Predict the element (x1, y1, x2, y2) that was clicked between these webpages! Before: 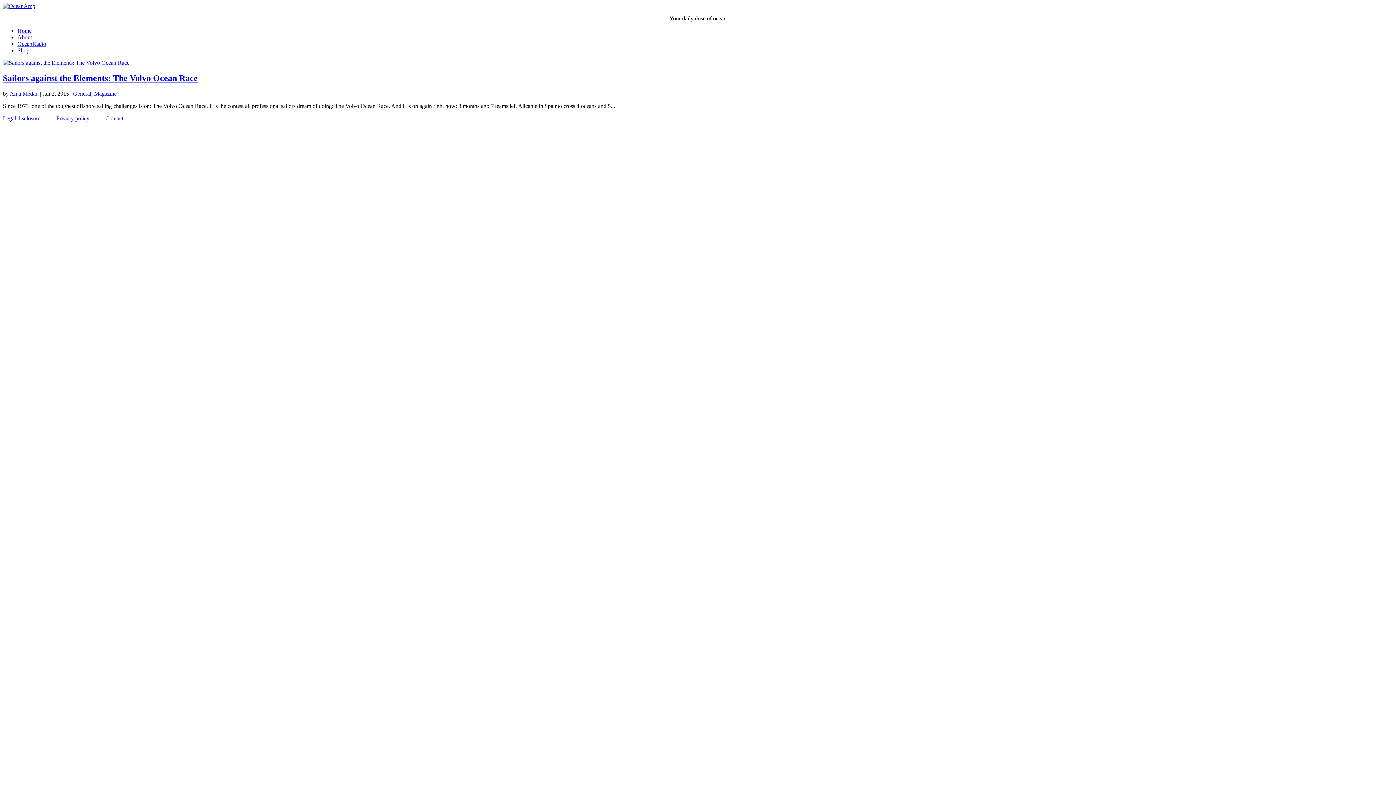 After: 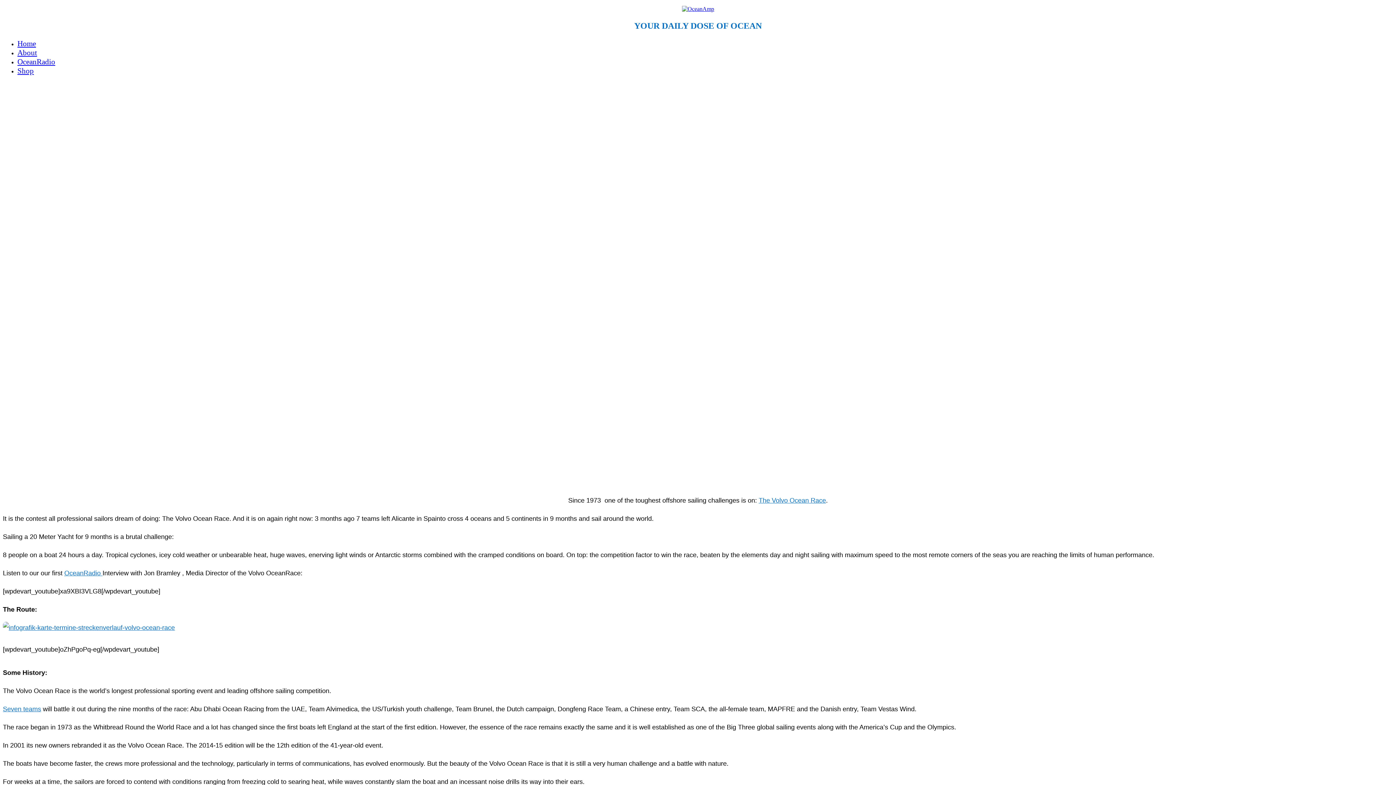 Action: bbox: (2, 59, 129, 65)